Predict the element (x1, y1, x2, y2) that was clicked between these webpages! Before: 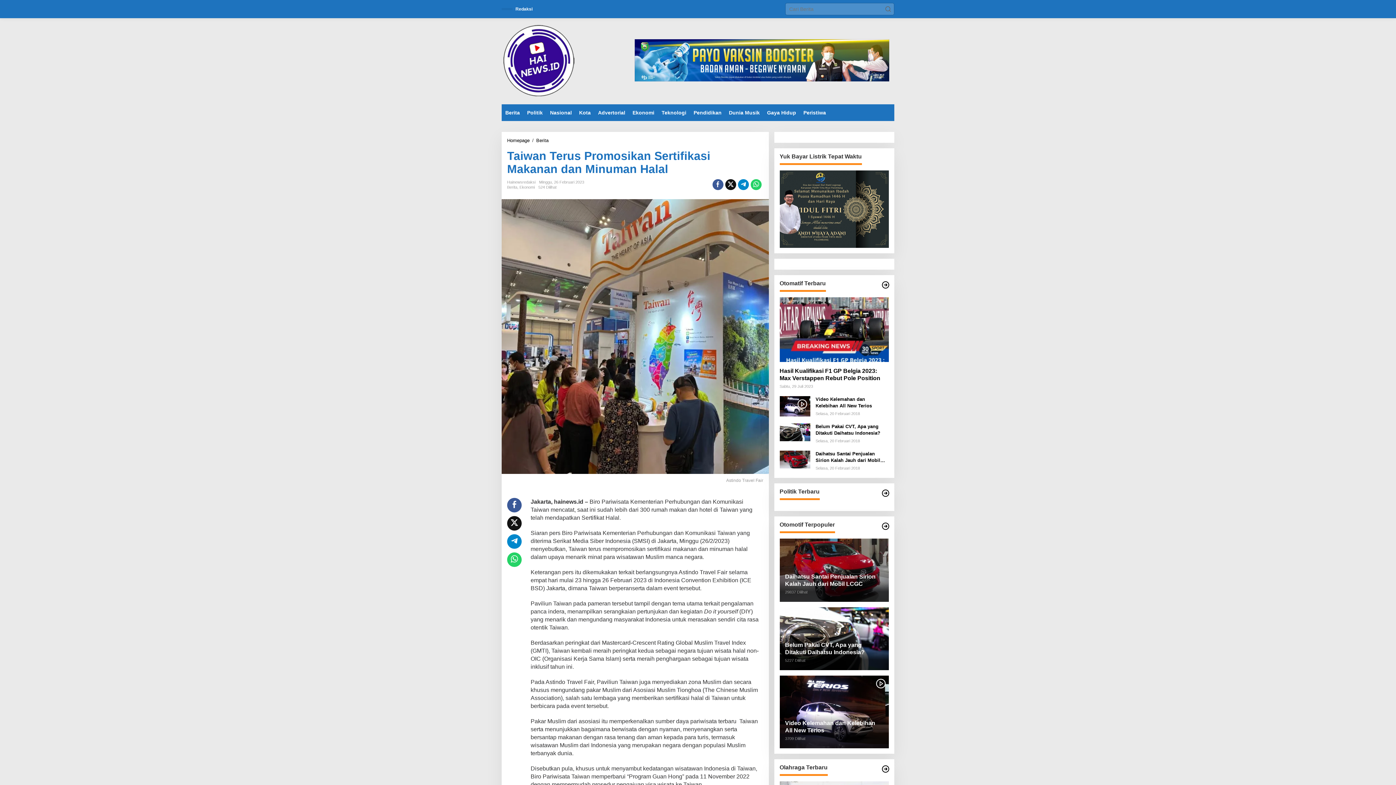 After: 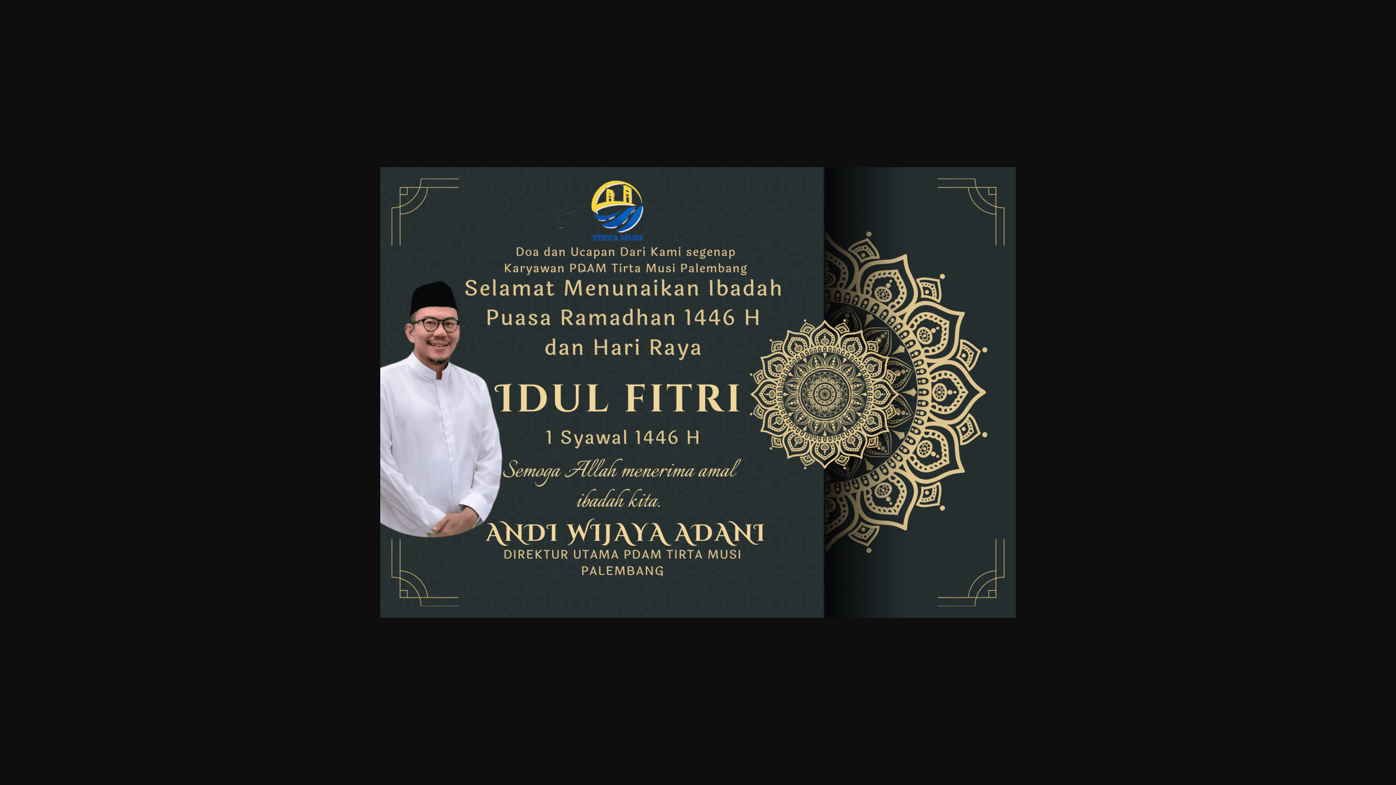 Action: bbox: (779, 205, 889, 211)